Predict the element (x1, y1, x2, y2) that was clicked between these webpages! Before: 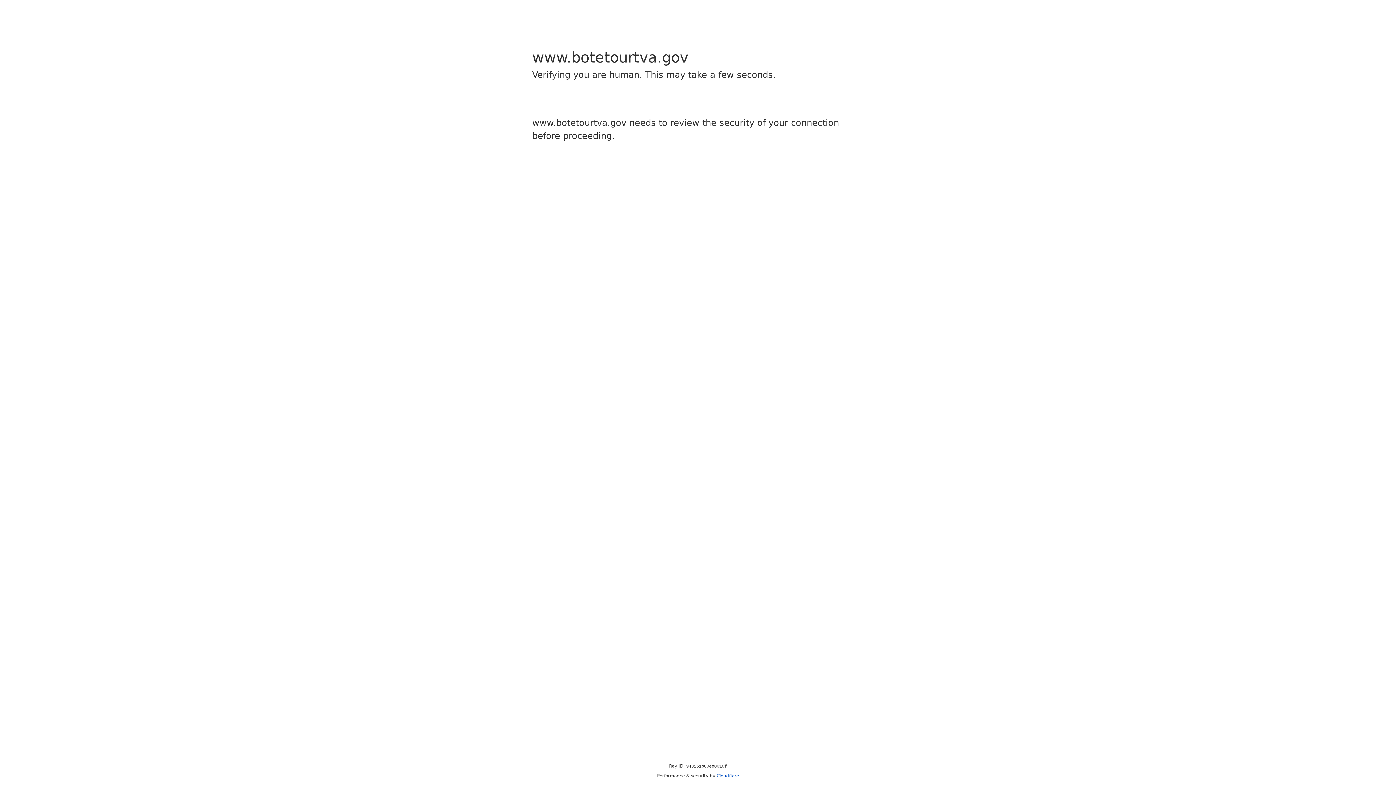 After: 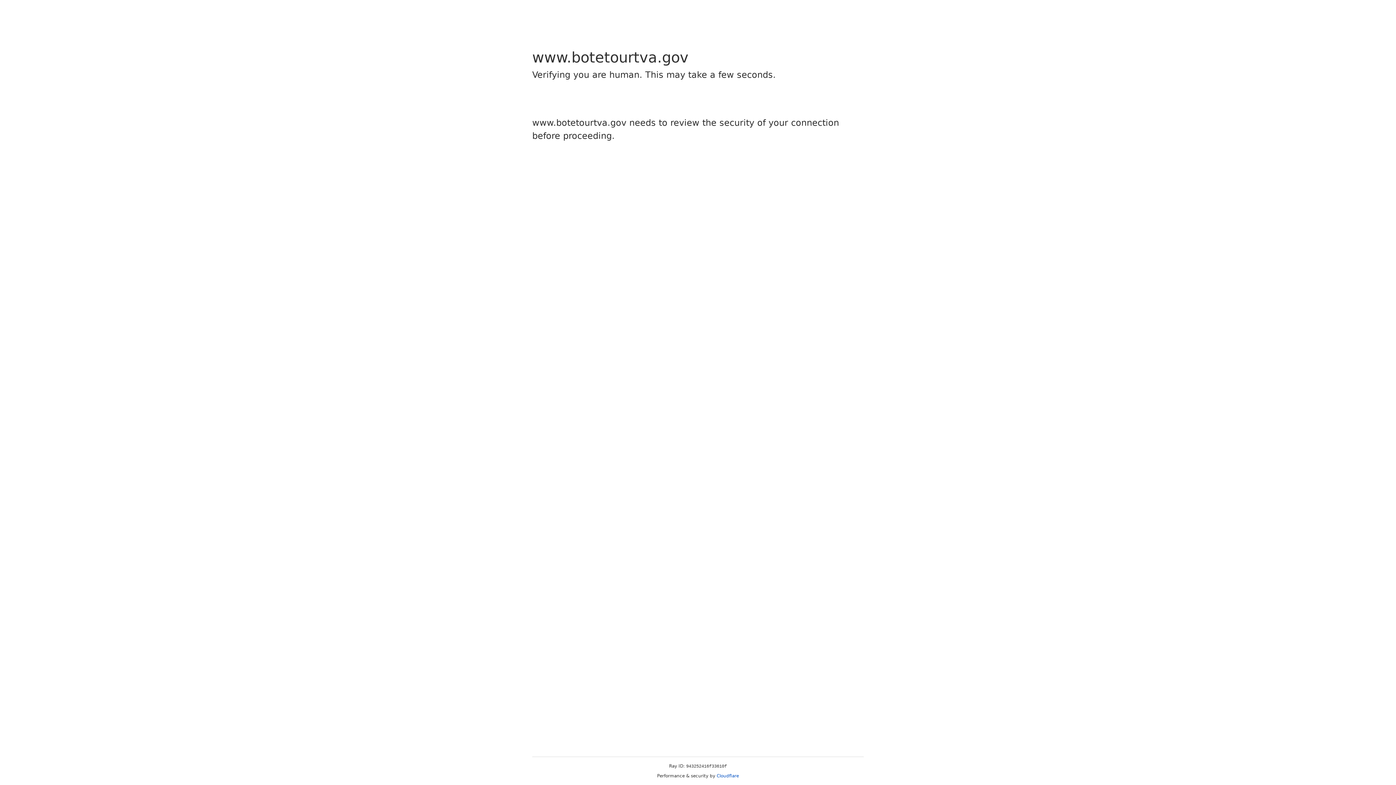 Action: bbox: (716, 773, 739, 778) label: Cloudflare